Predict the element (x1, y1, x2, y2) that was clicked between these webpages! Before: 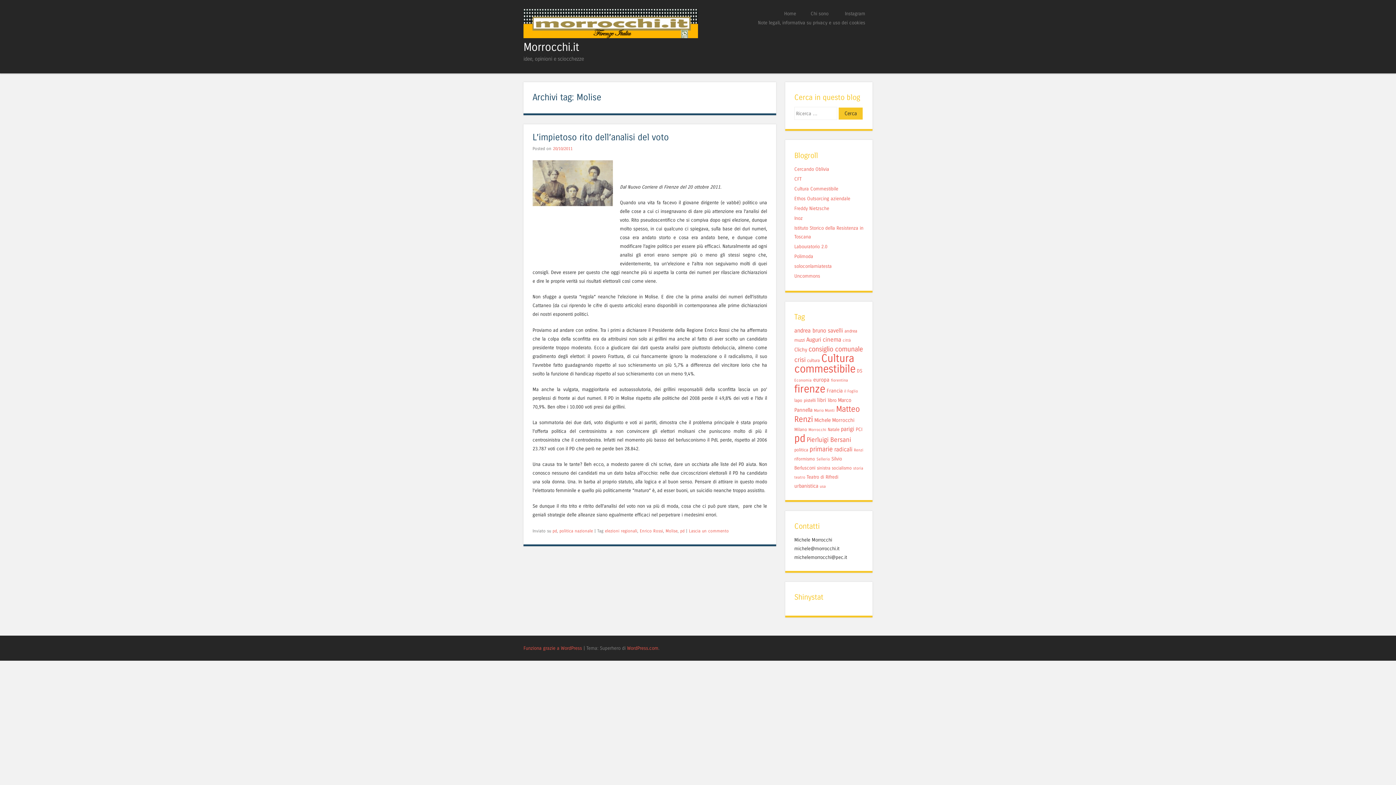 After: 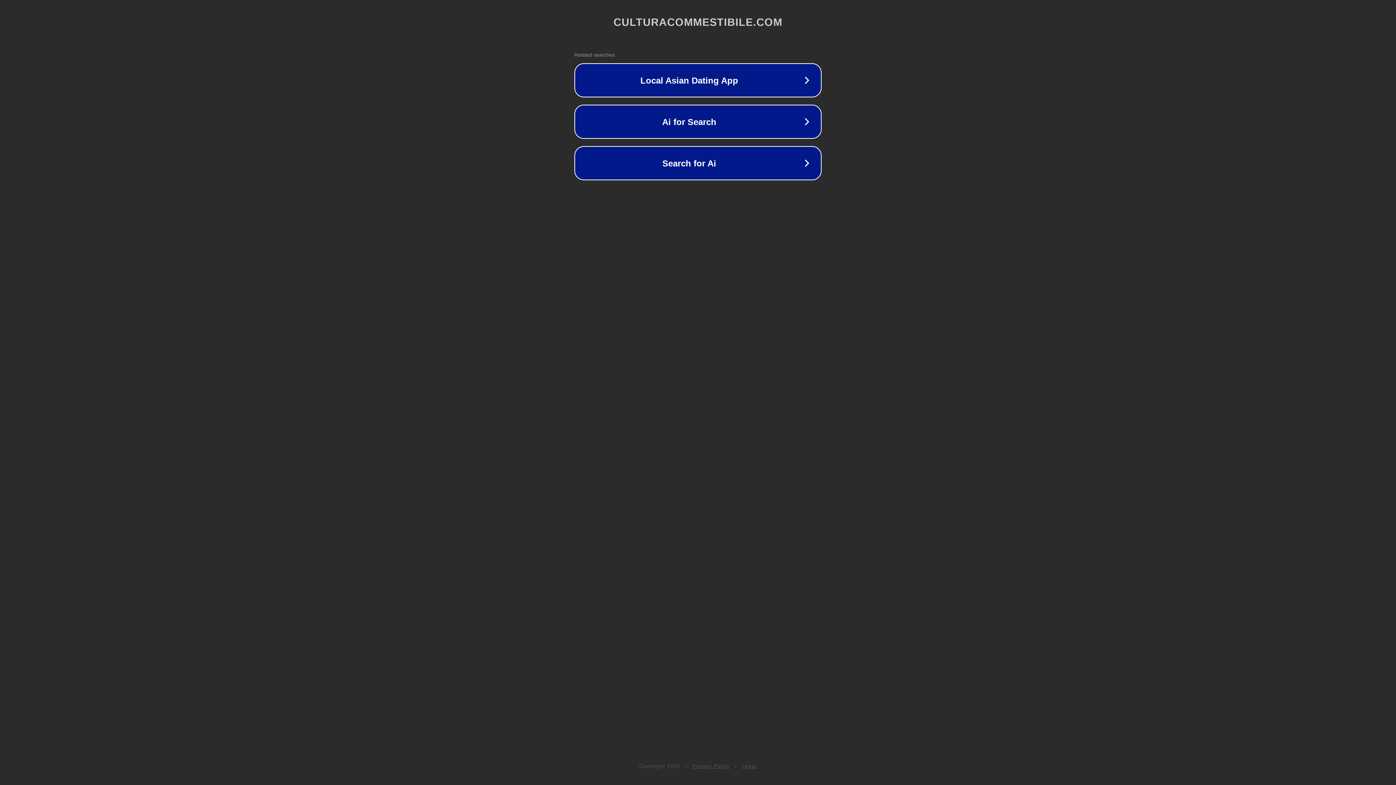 Action: label: Cultura Commestibile bbox: (794, 186, 838, 191)